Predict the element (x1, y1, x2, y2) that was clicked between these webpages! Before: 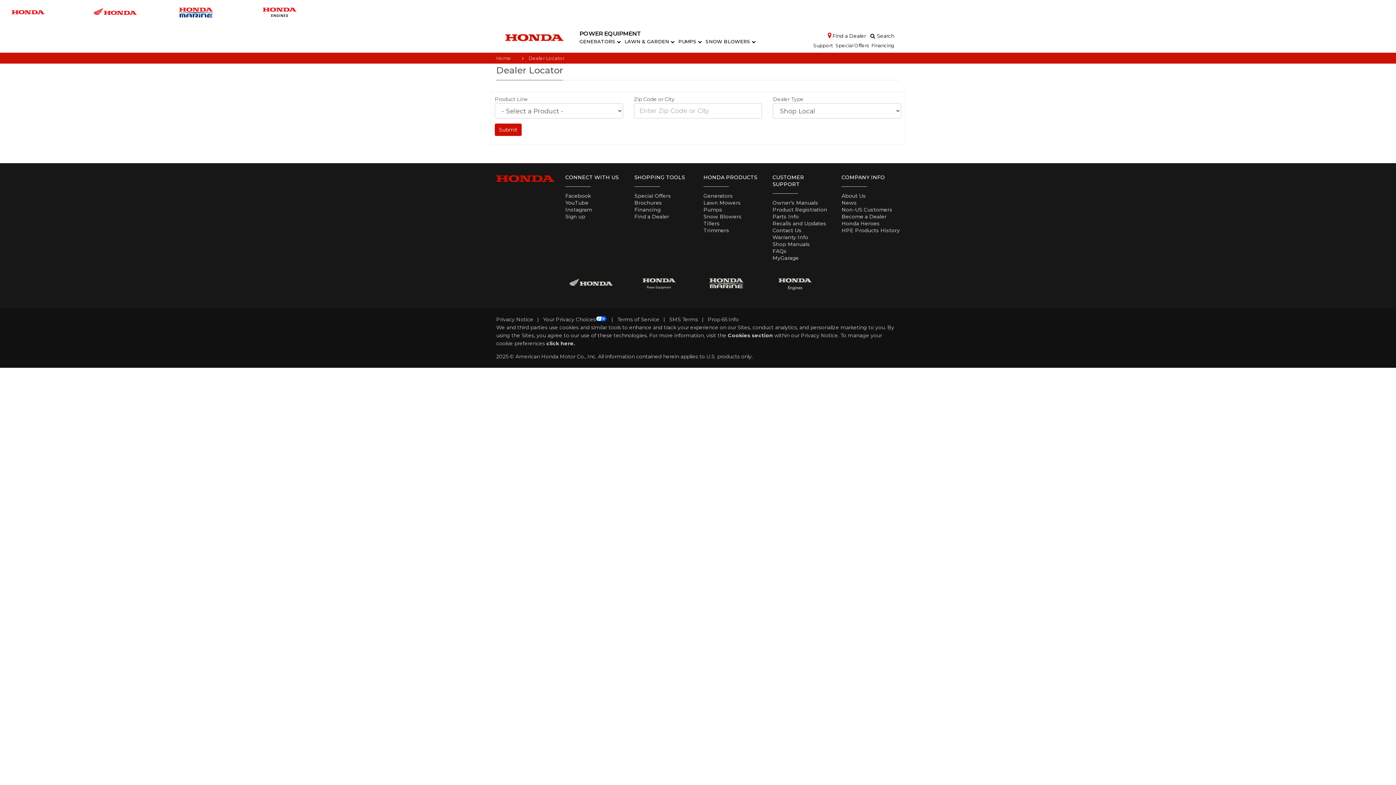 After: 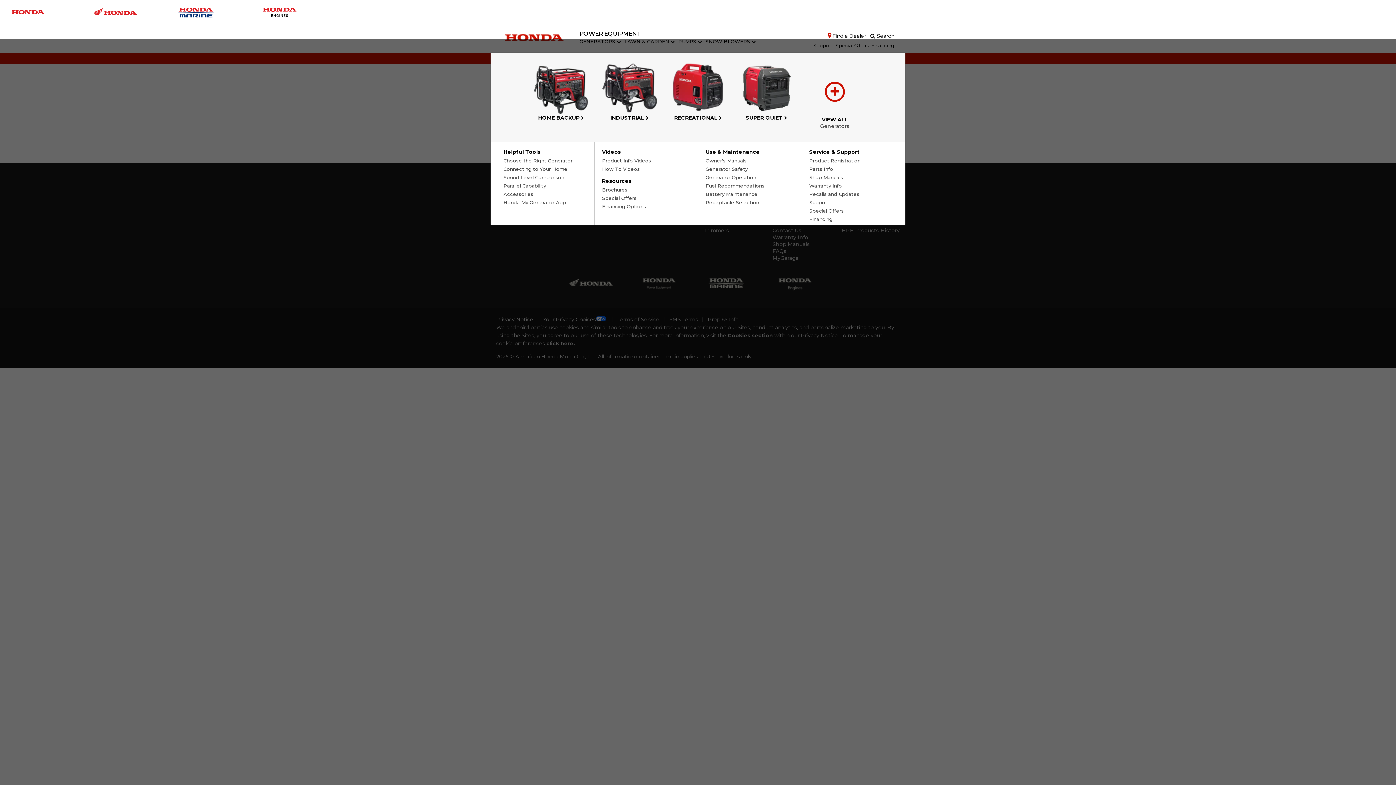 Action: bbox: (579, 35, 621, 47) label: GENERATORS 